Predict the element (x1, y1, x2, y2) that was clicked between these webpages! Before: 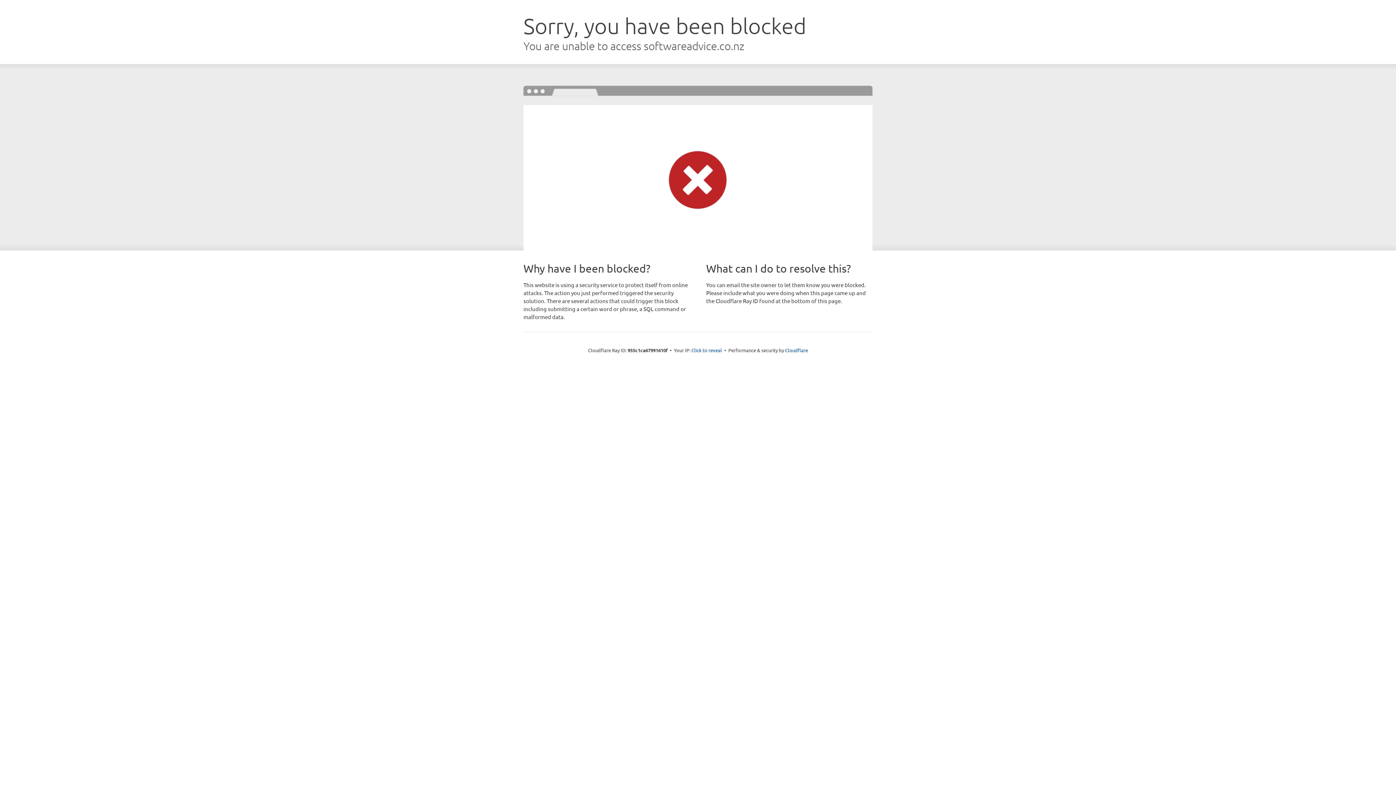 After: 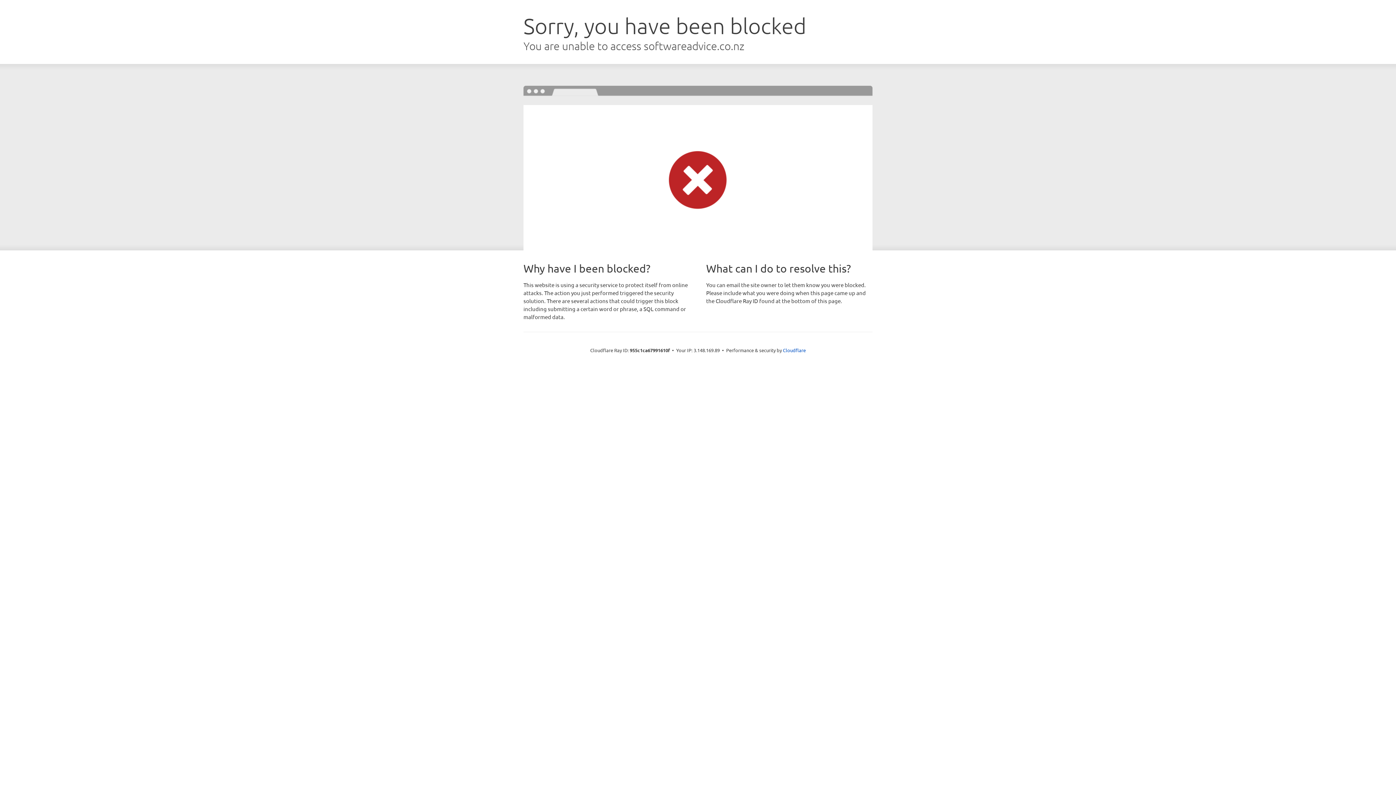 Action: label: Click to reveal bbox: (691, 346, 722, 353)